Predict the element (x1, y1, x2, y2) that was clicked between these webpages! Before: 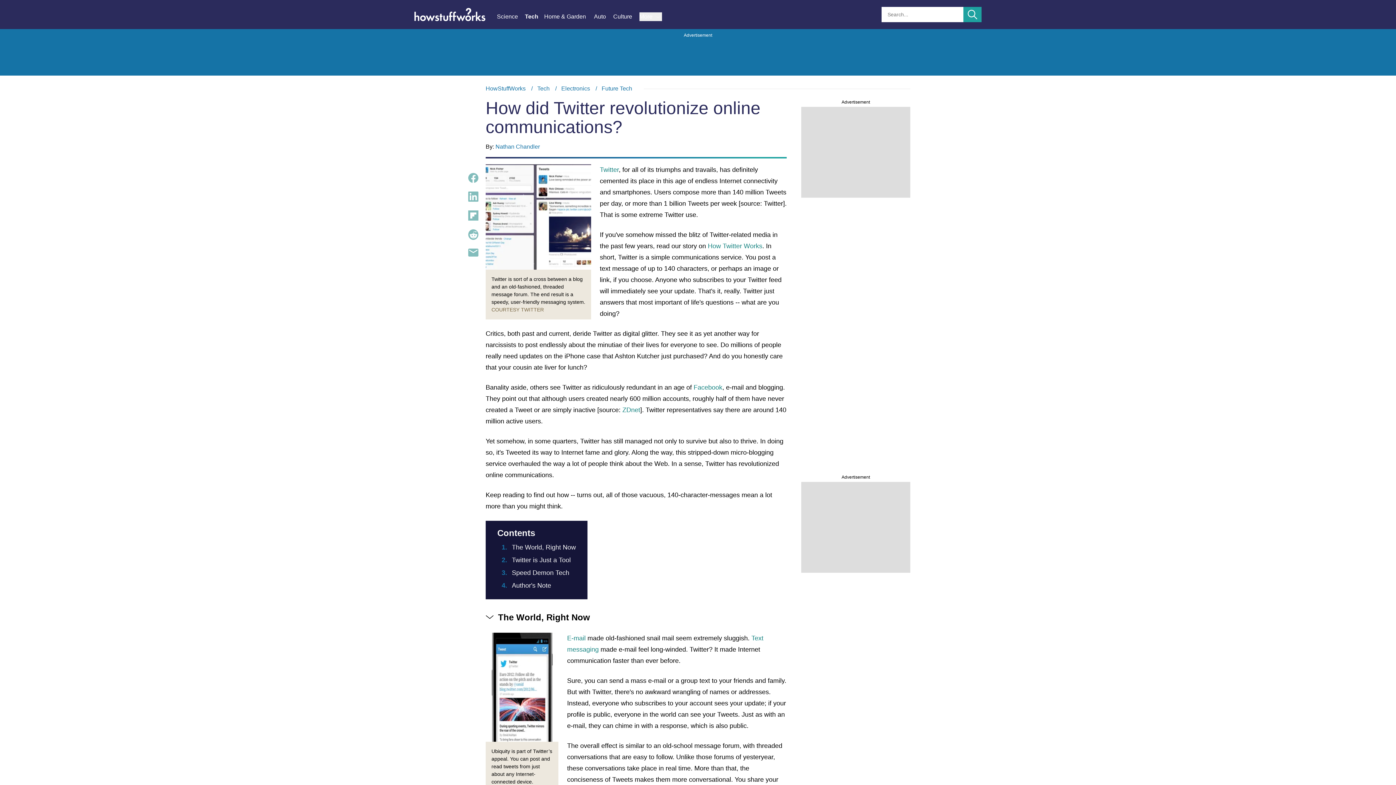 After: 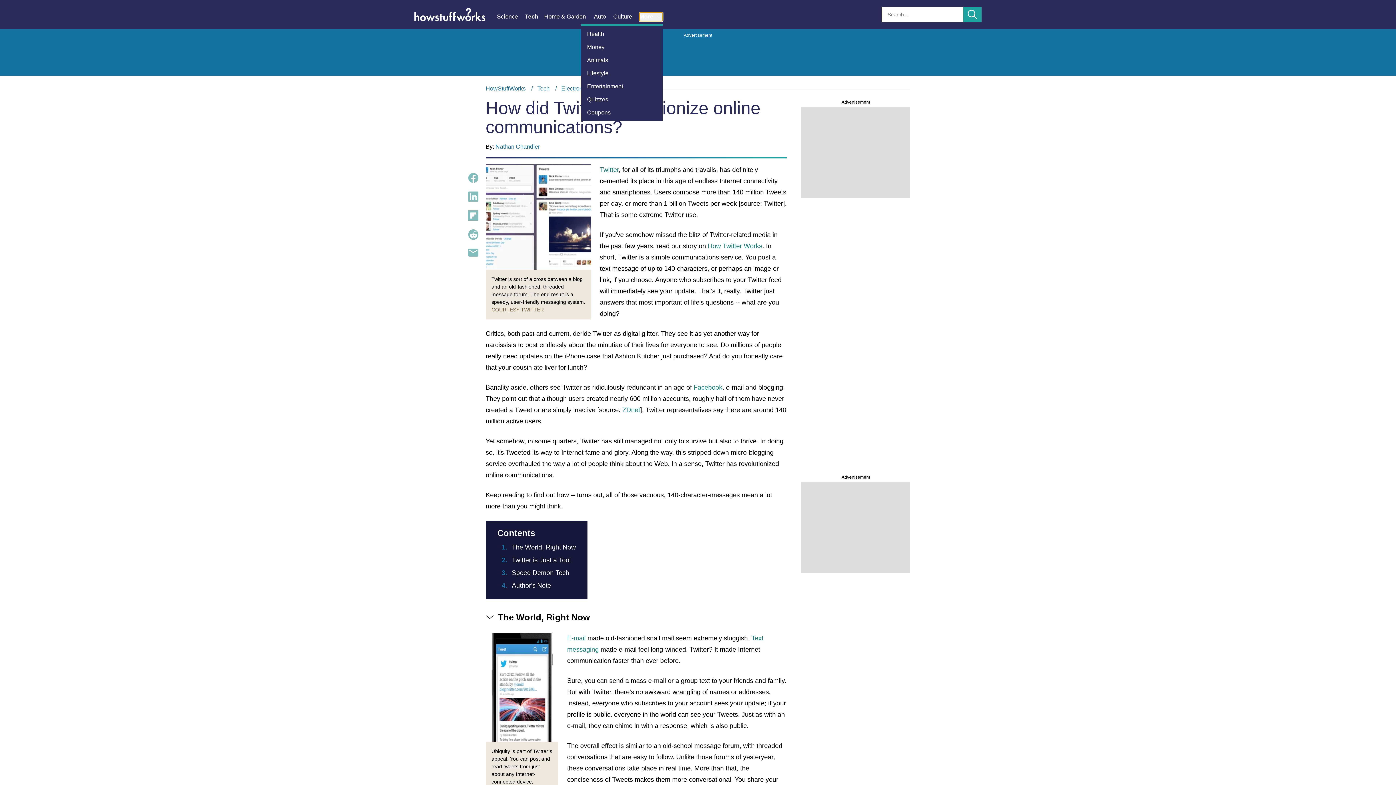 Action: label: More bbox: (639, 12, 662, 21)